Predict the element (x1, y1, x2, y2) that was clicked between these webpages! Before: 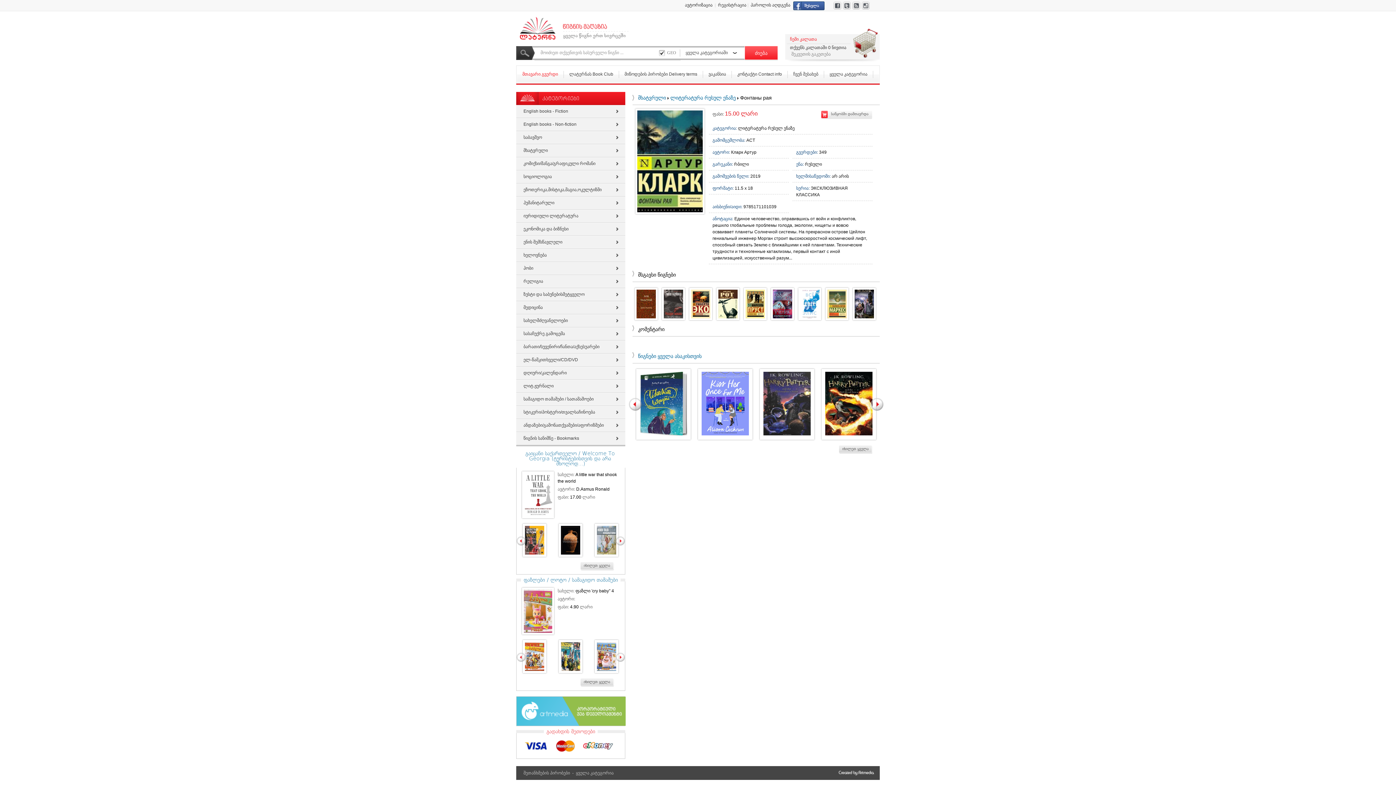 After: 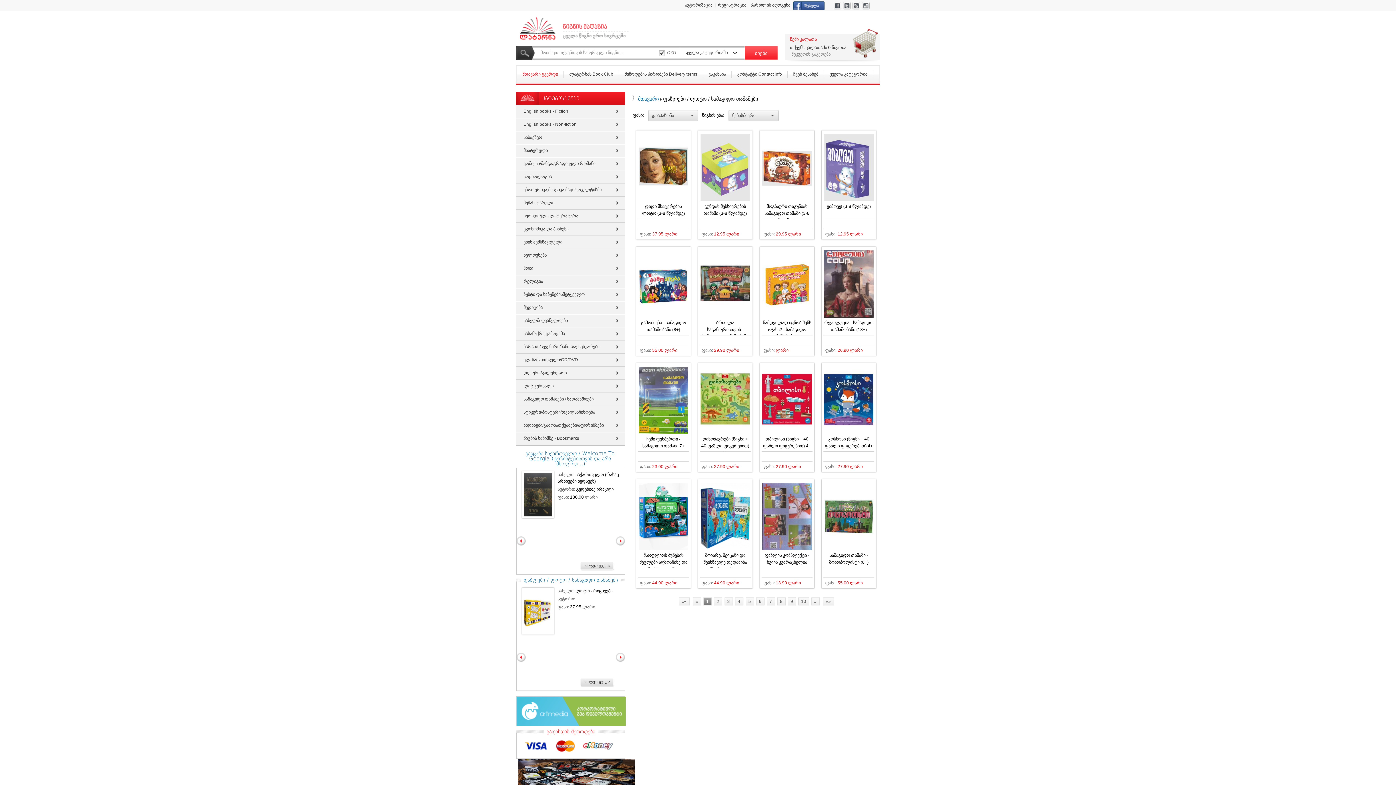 Action: bbox: (523, 577, 618, 583) label: ფაზლები/ლოტო/სამაგიდოთამაშები